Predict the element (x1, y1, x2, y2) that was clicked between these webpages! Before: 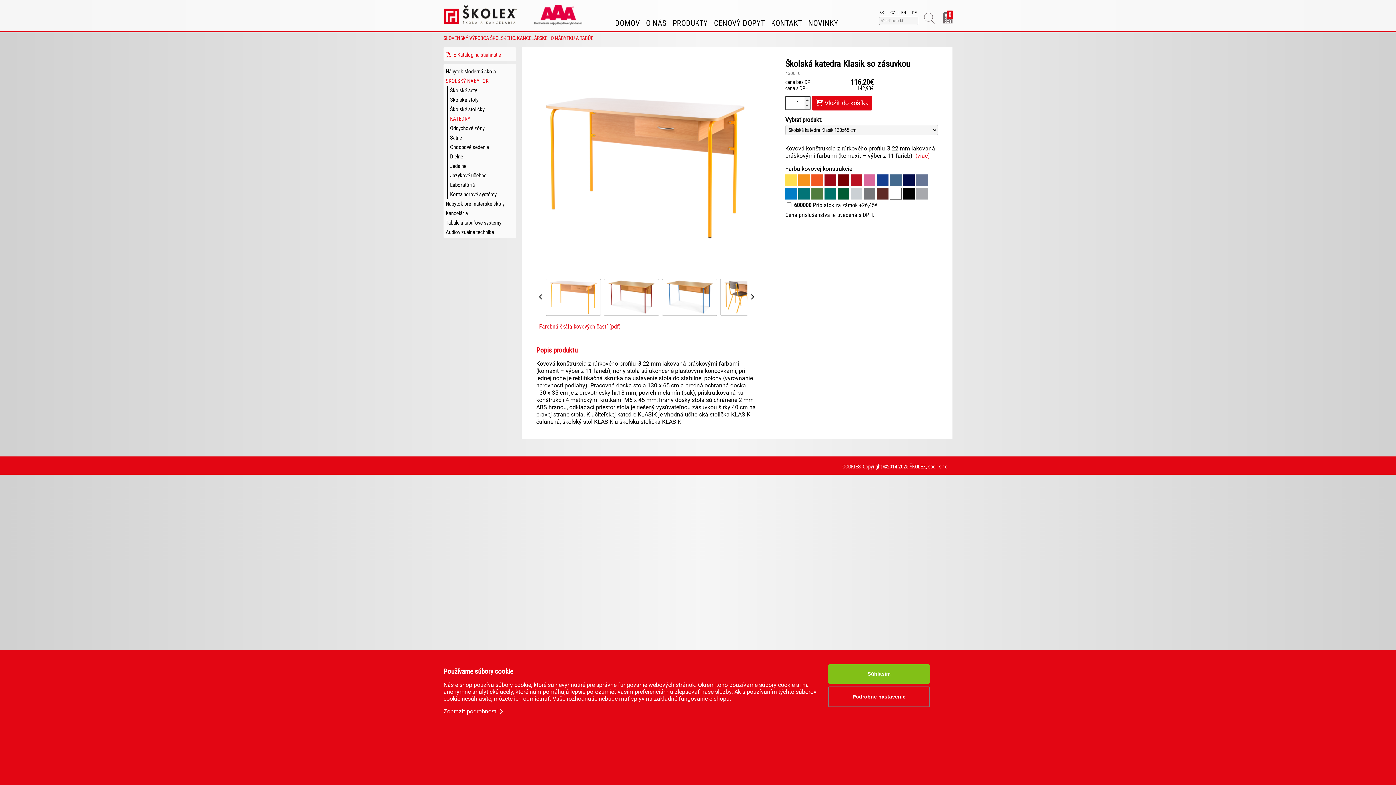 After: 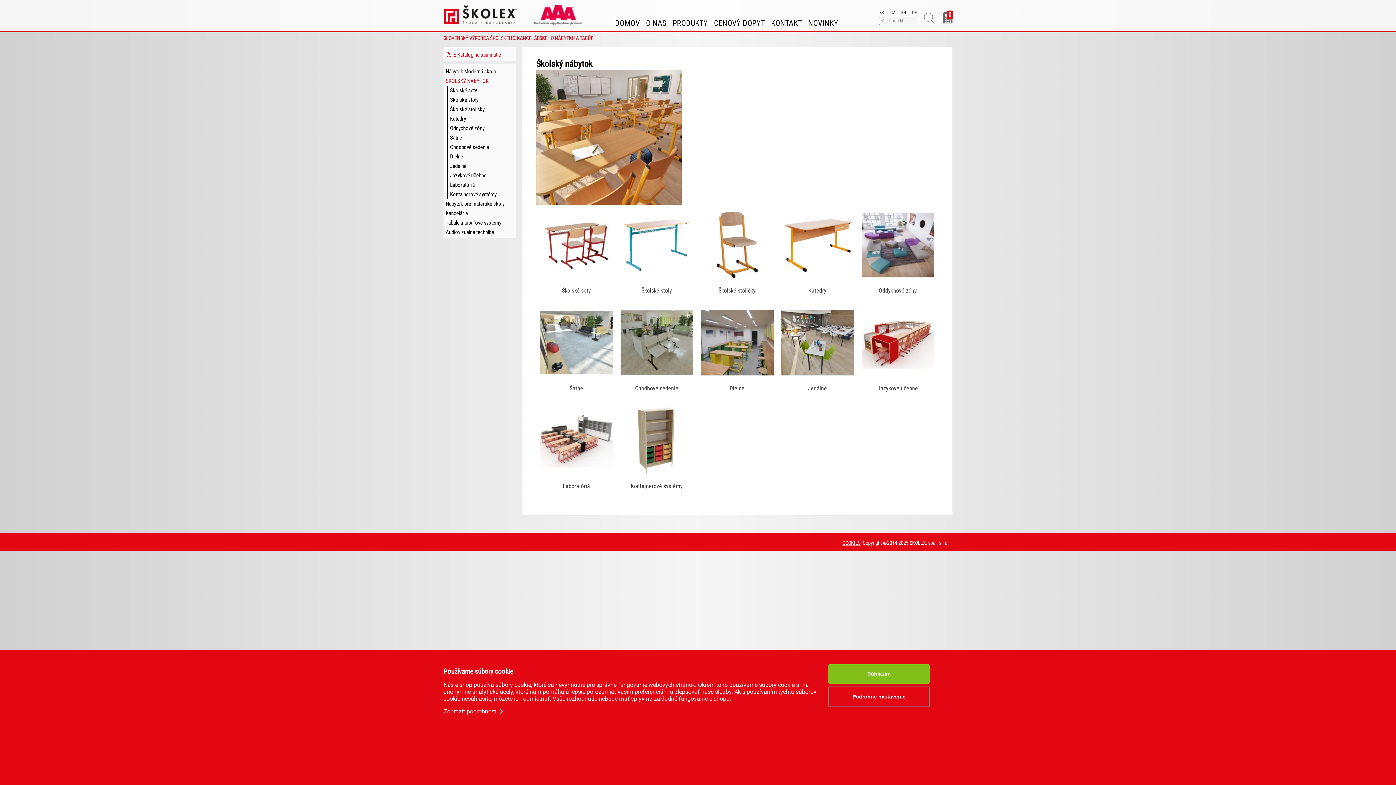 Action: bbox: (443, 76, 516, 85) label: ŠKOLSKÝ NÁBYTOK